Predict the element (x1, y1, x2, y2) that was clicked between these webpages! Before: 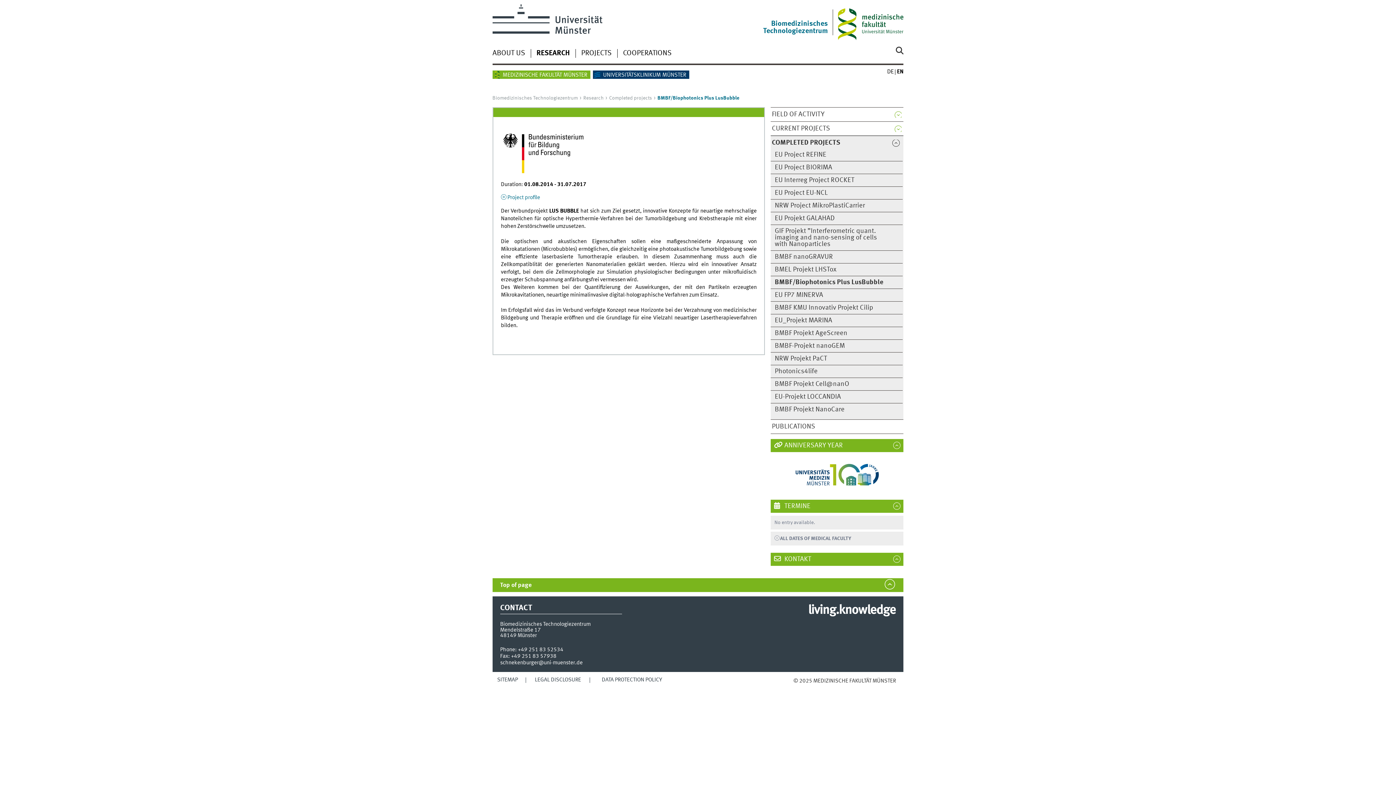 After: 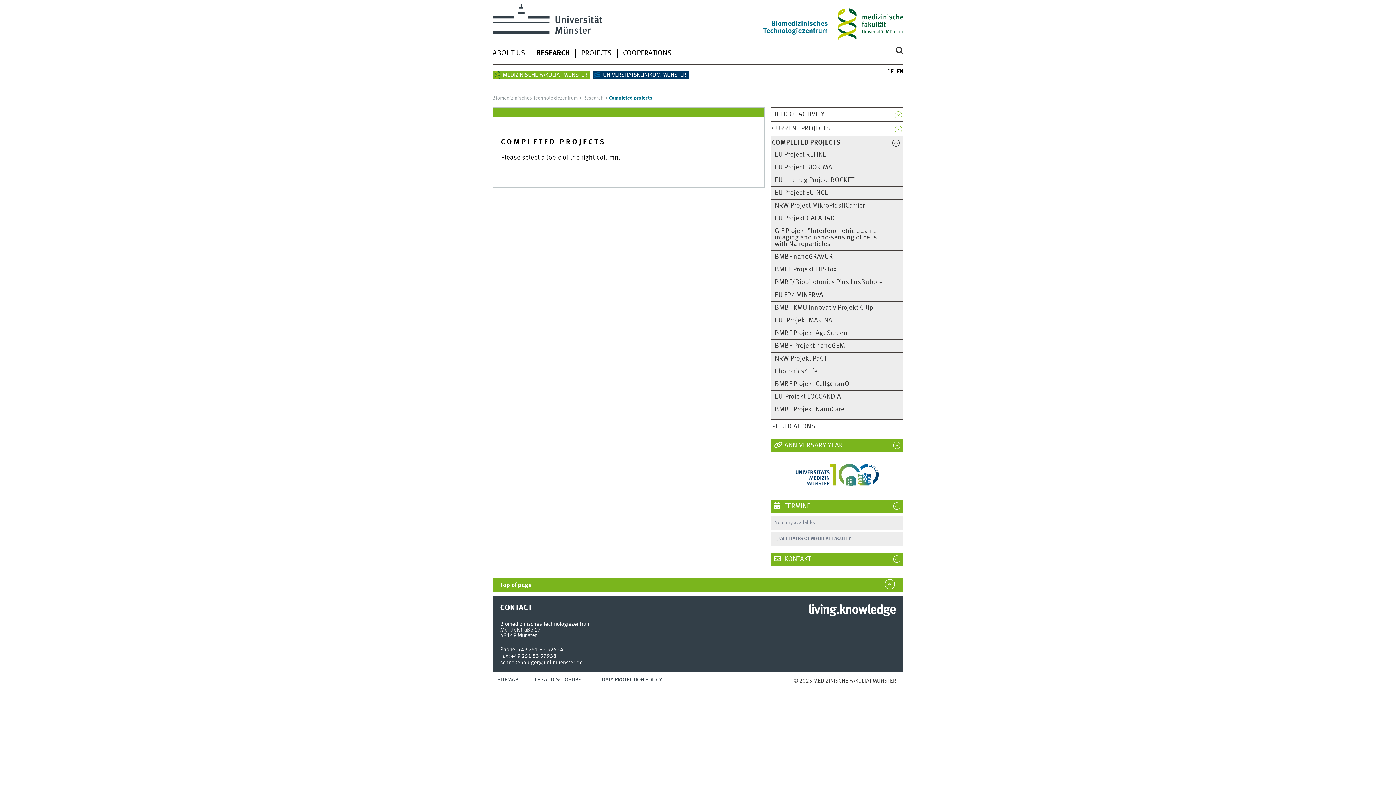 Action: bbox: (772, 139, 890, 146) label: COMPLETED PROJECTS